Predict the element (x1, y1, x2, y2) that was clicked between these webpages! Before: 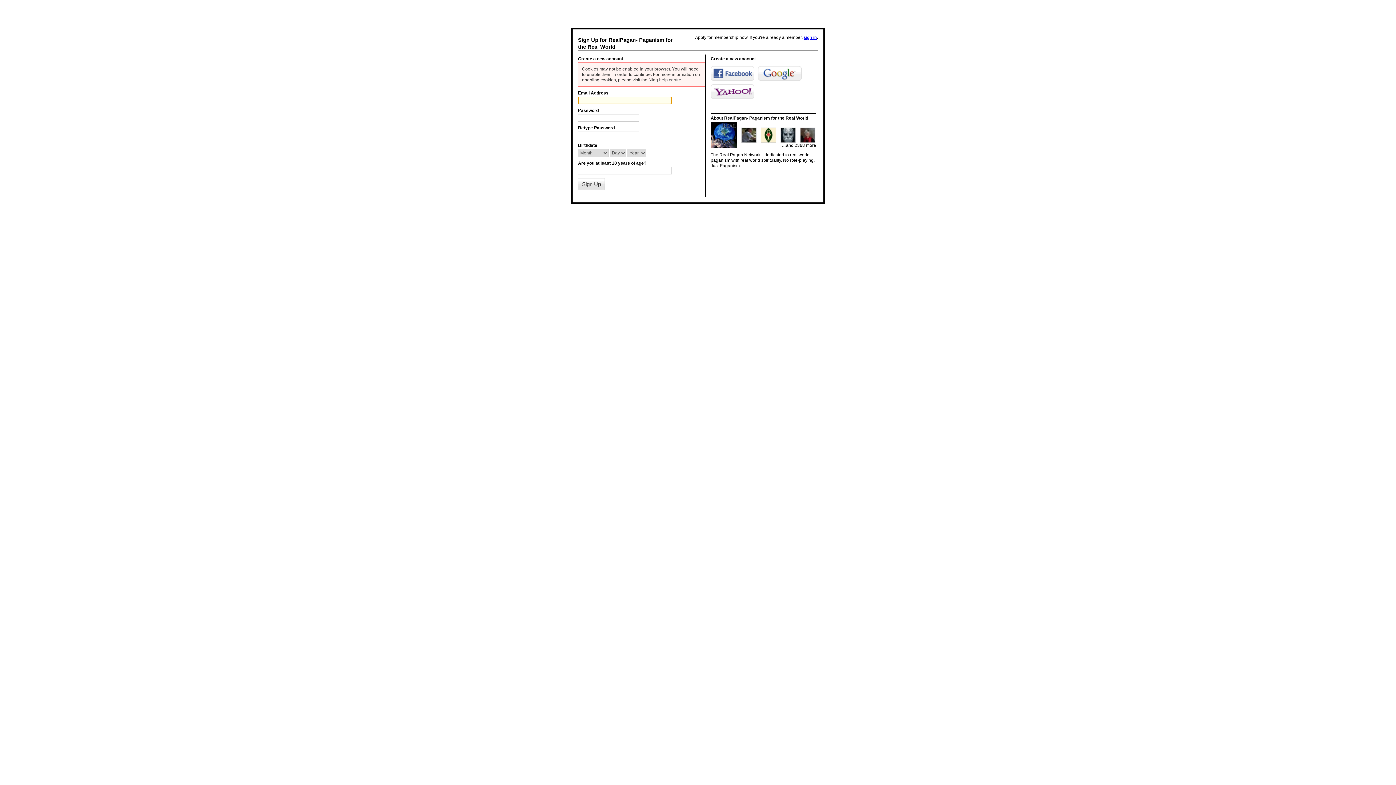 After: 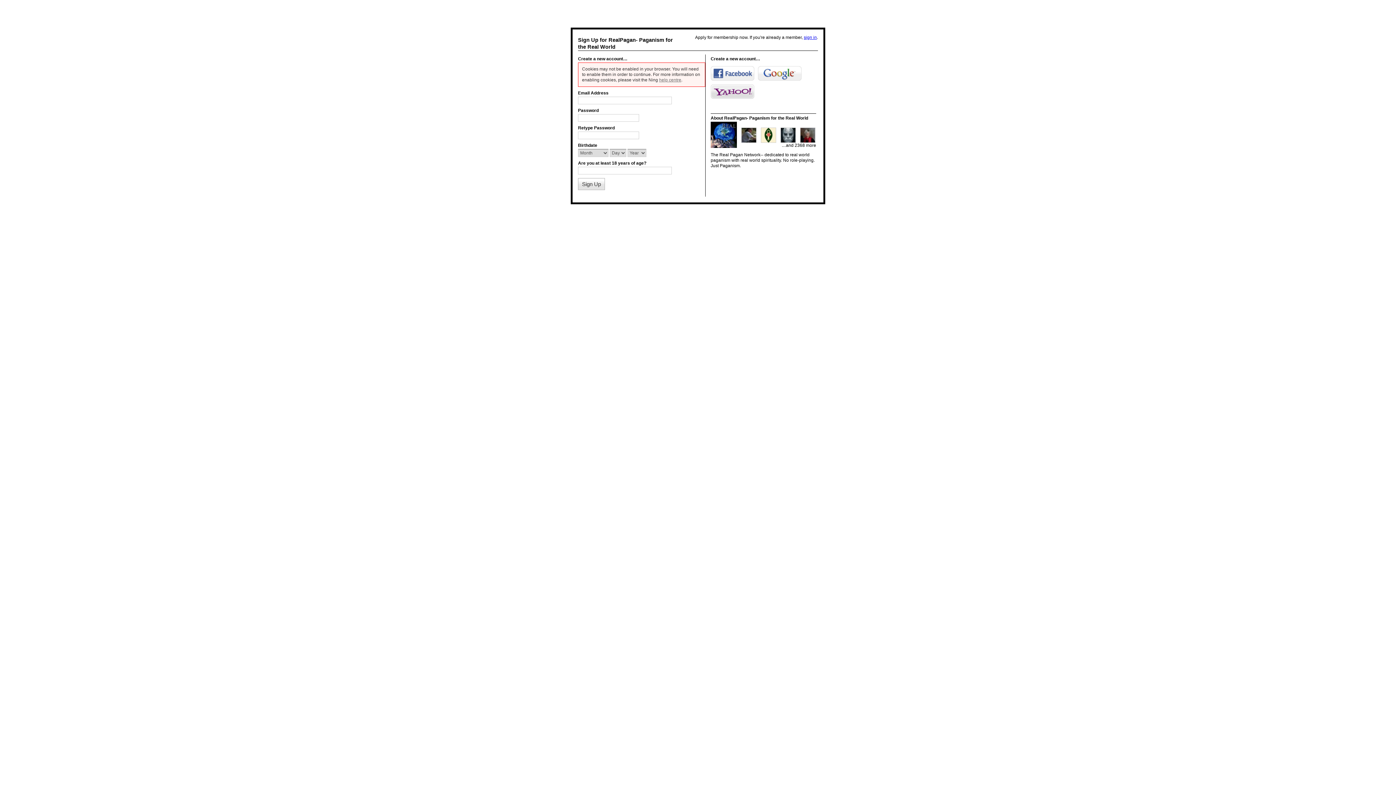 Action: label: Yahoo! bbox: (710, 84, 754, 98)